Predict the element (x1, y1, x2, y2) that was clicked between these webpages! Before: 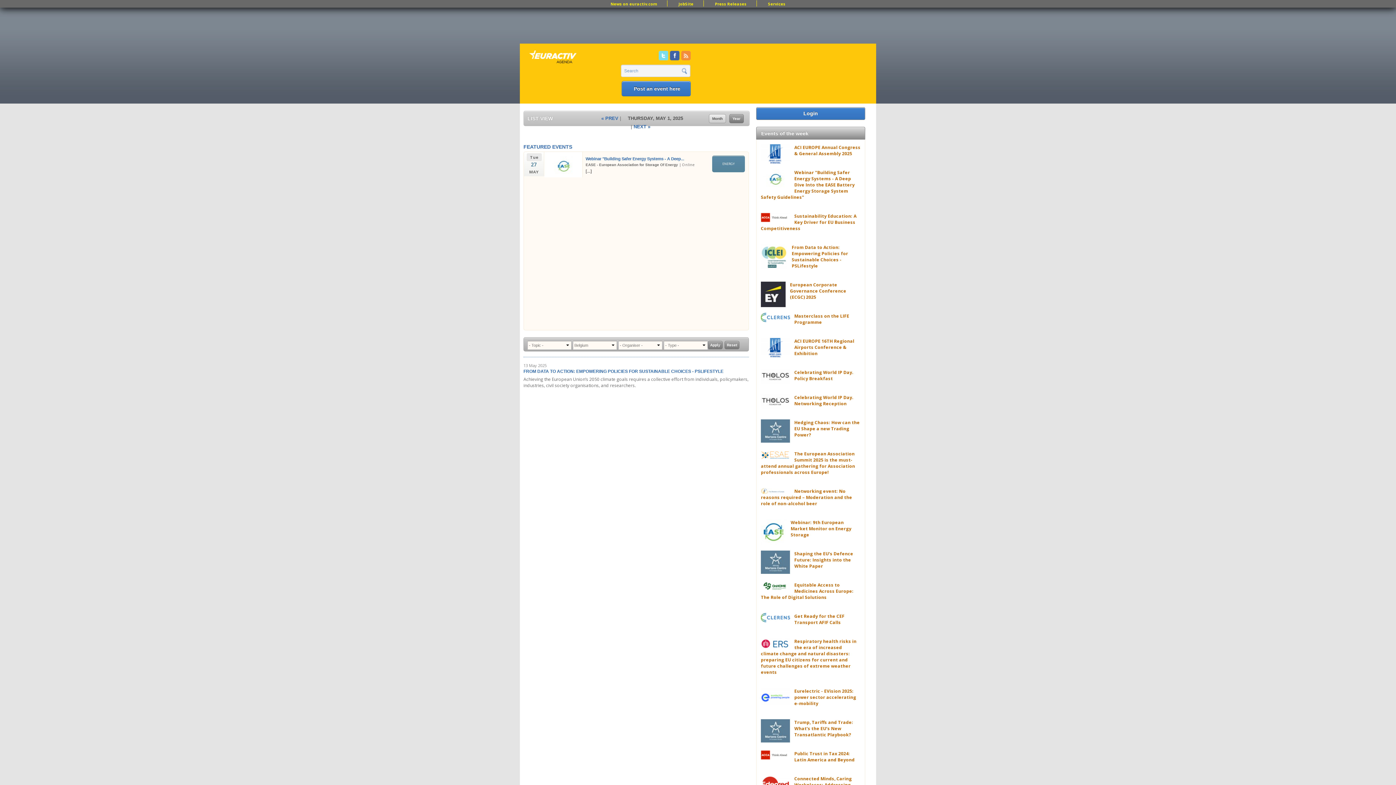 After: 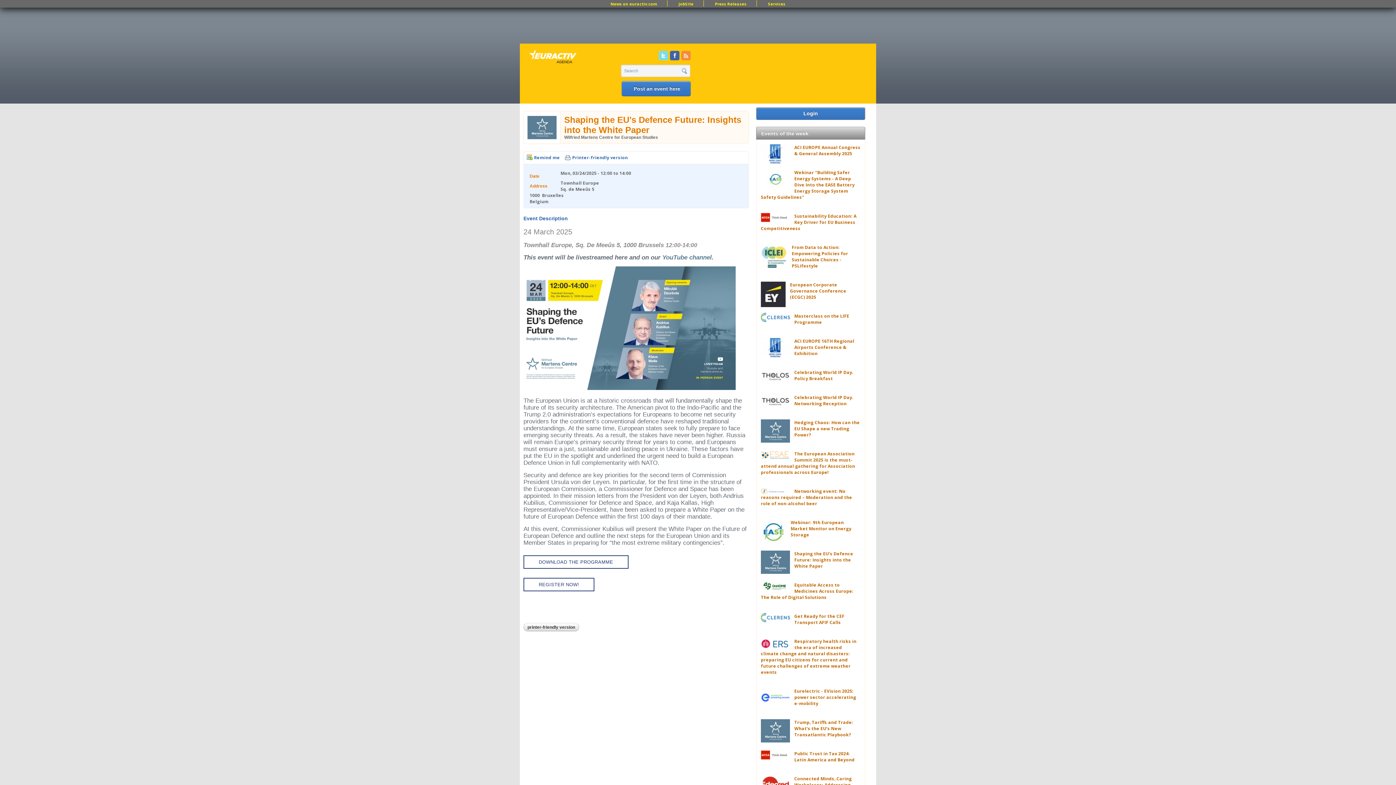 Action: label: Shaping the EU’s Defence Future: Insights into the White Paper bbox: (794, 550, 853, 569)